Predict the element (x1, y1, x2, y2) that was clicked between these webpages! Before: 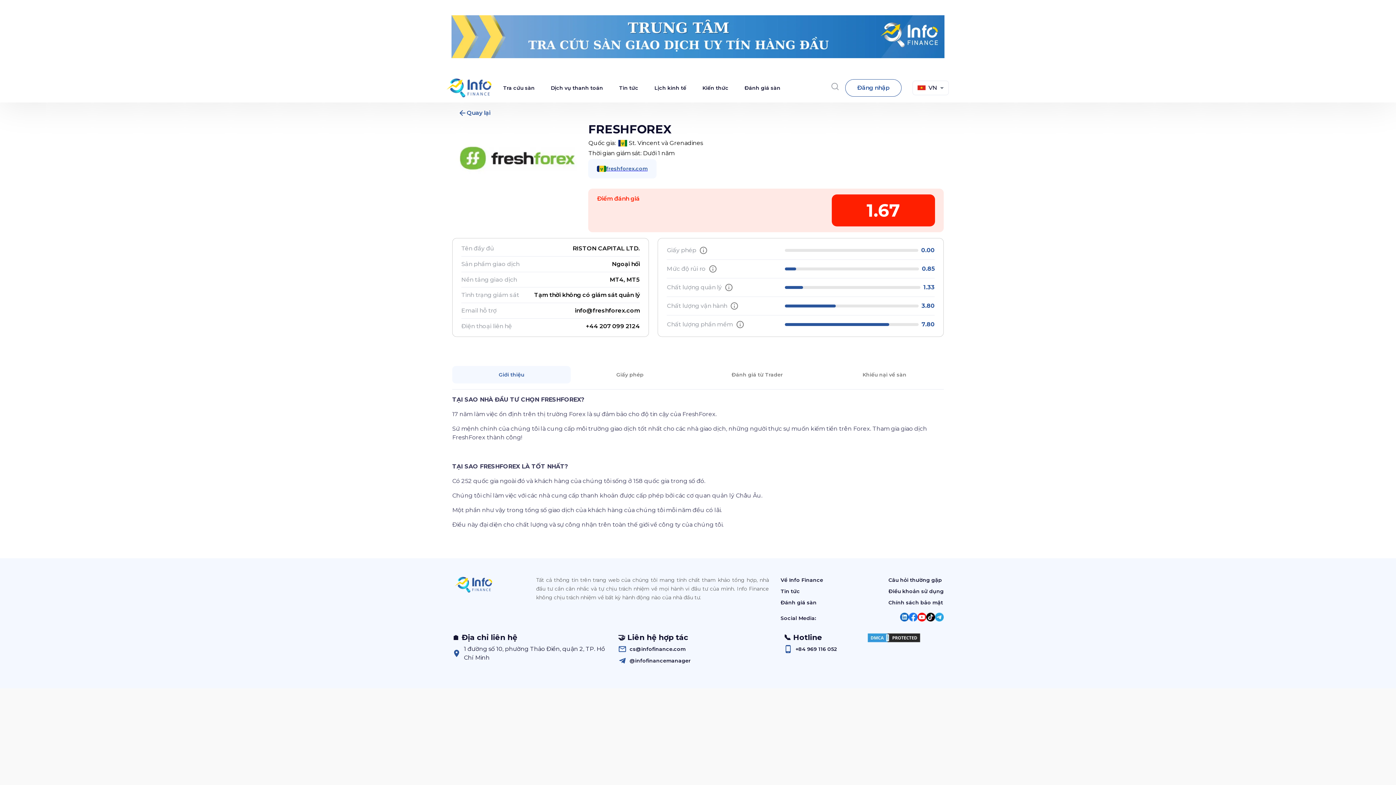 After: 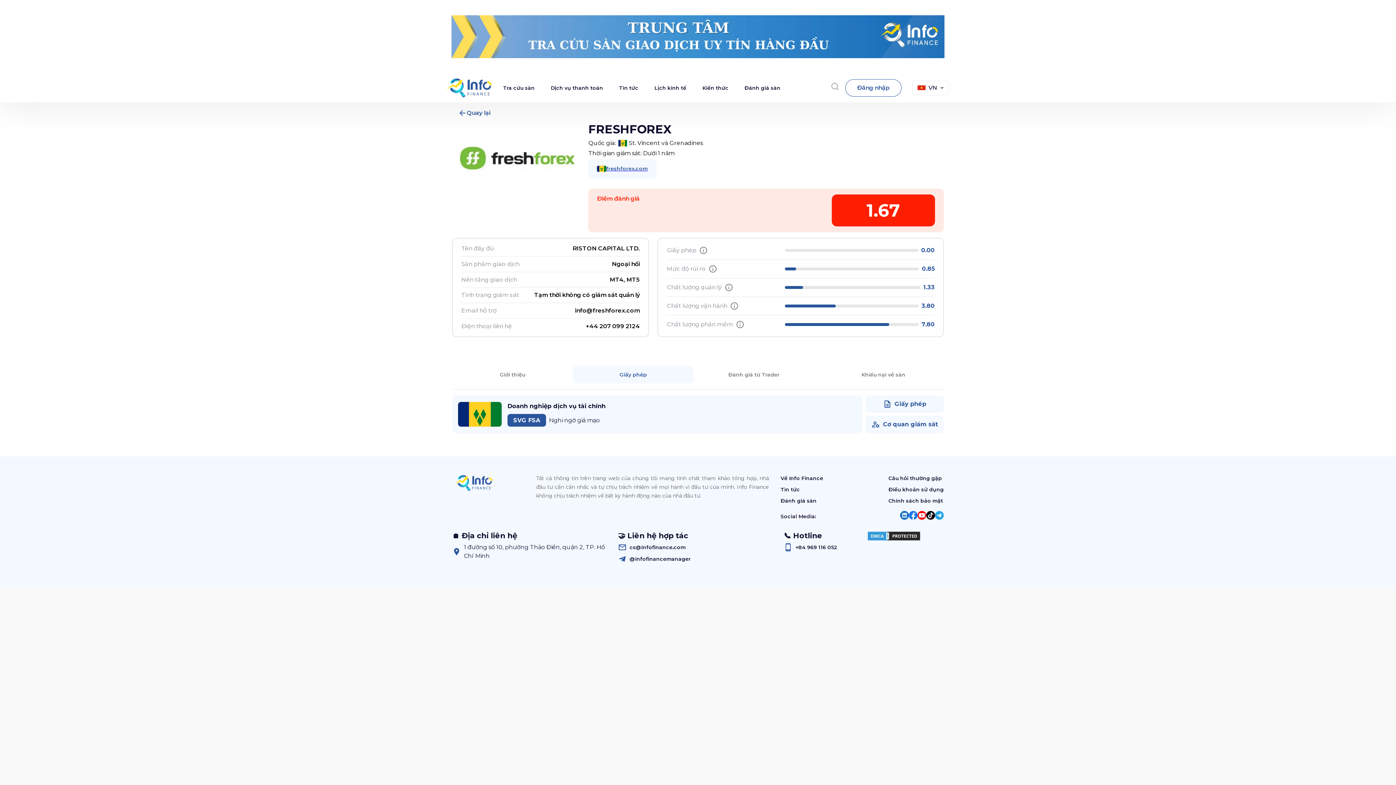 Action: label: Giấy phép bbox: (570, 366, 689, 383)